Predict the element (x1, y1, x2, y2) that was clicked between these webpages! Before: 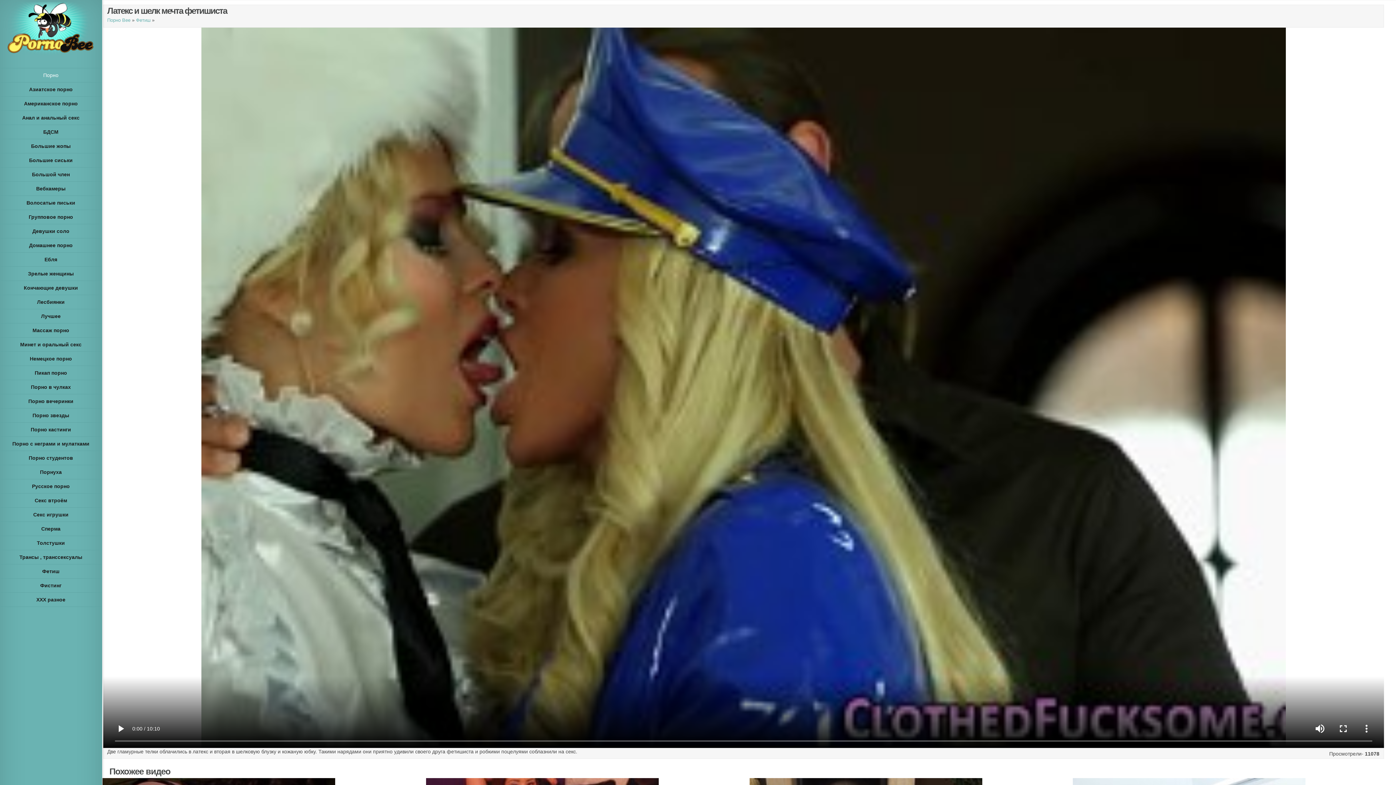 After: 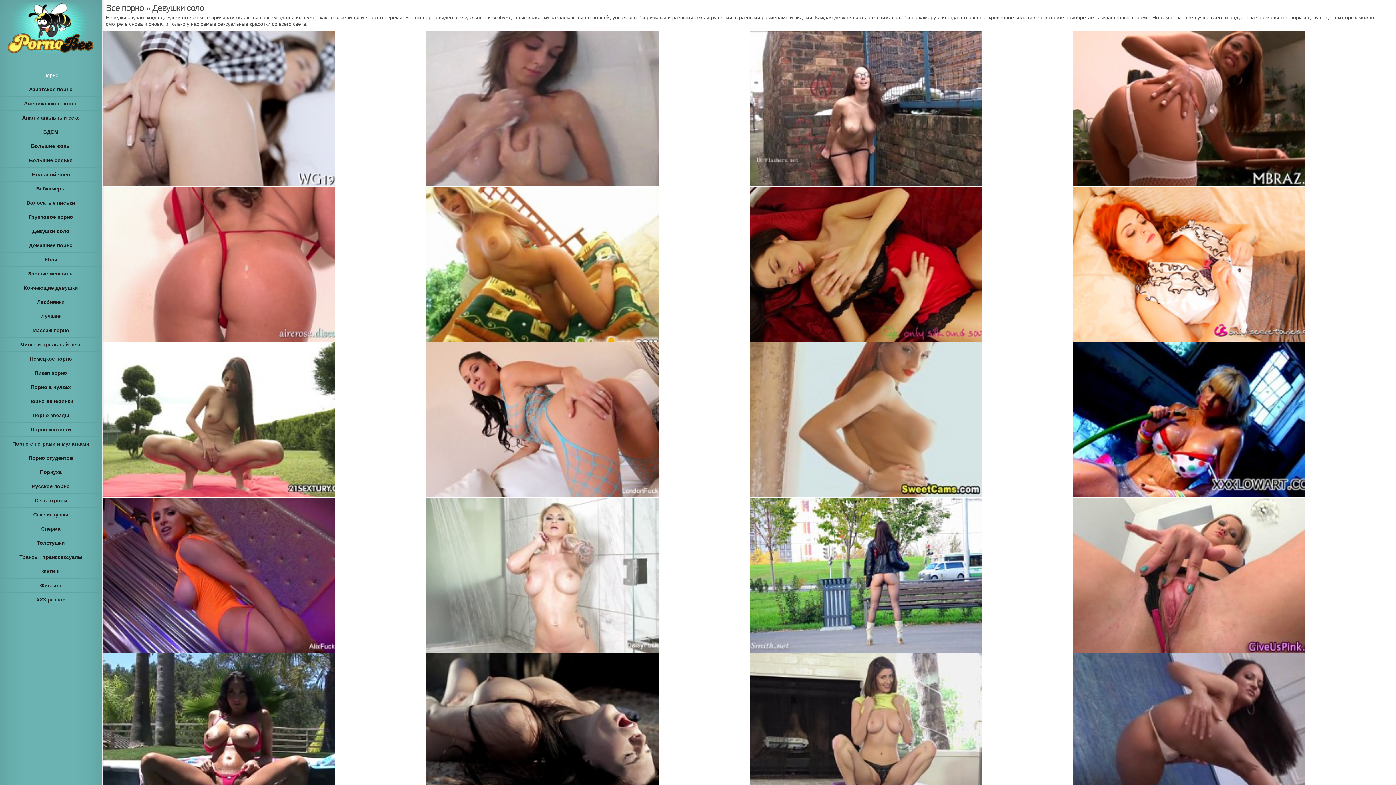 Action: bbox: (0, 224, 101, 238) label: Девушки соло